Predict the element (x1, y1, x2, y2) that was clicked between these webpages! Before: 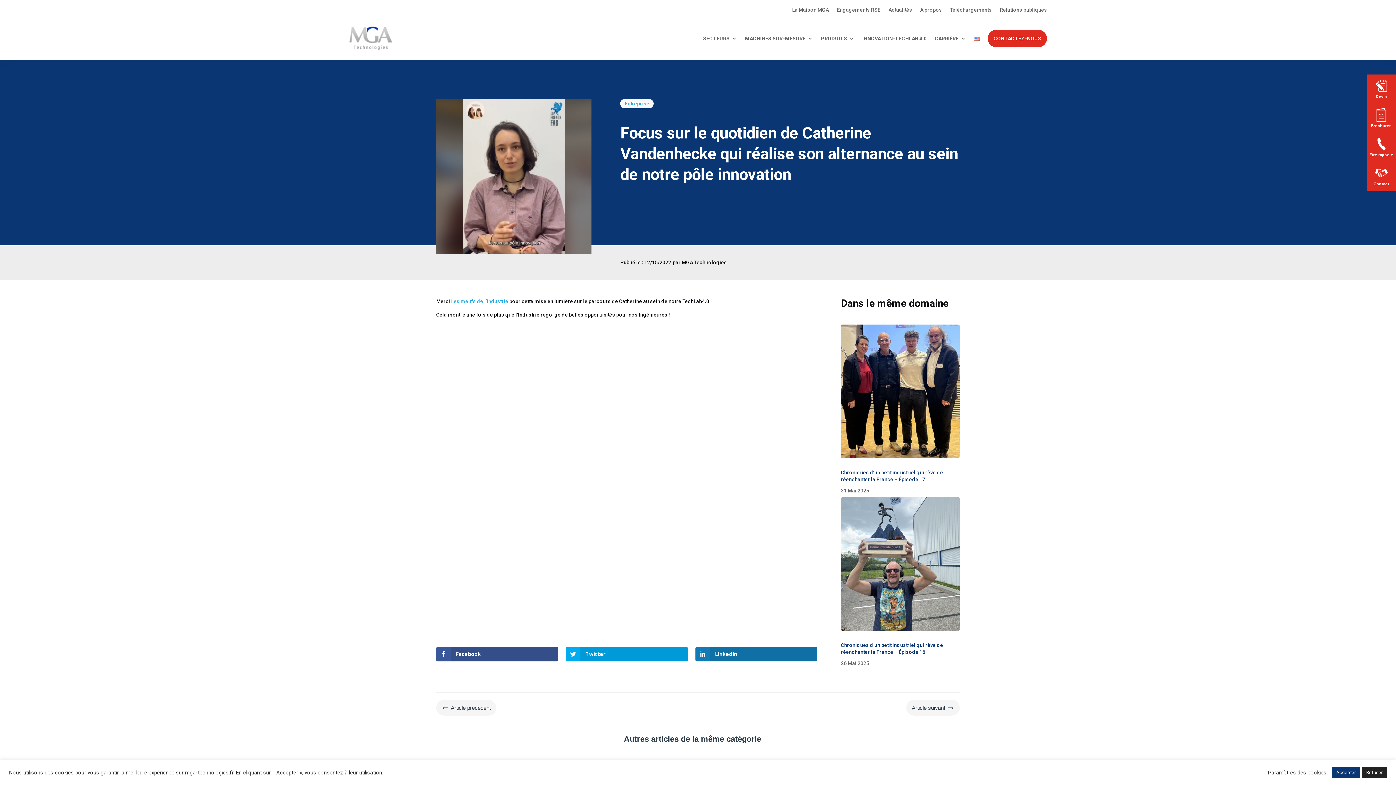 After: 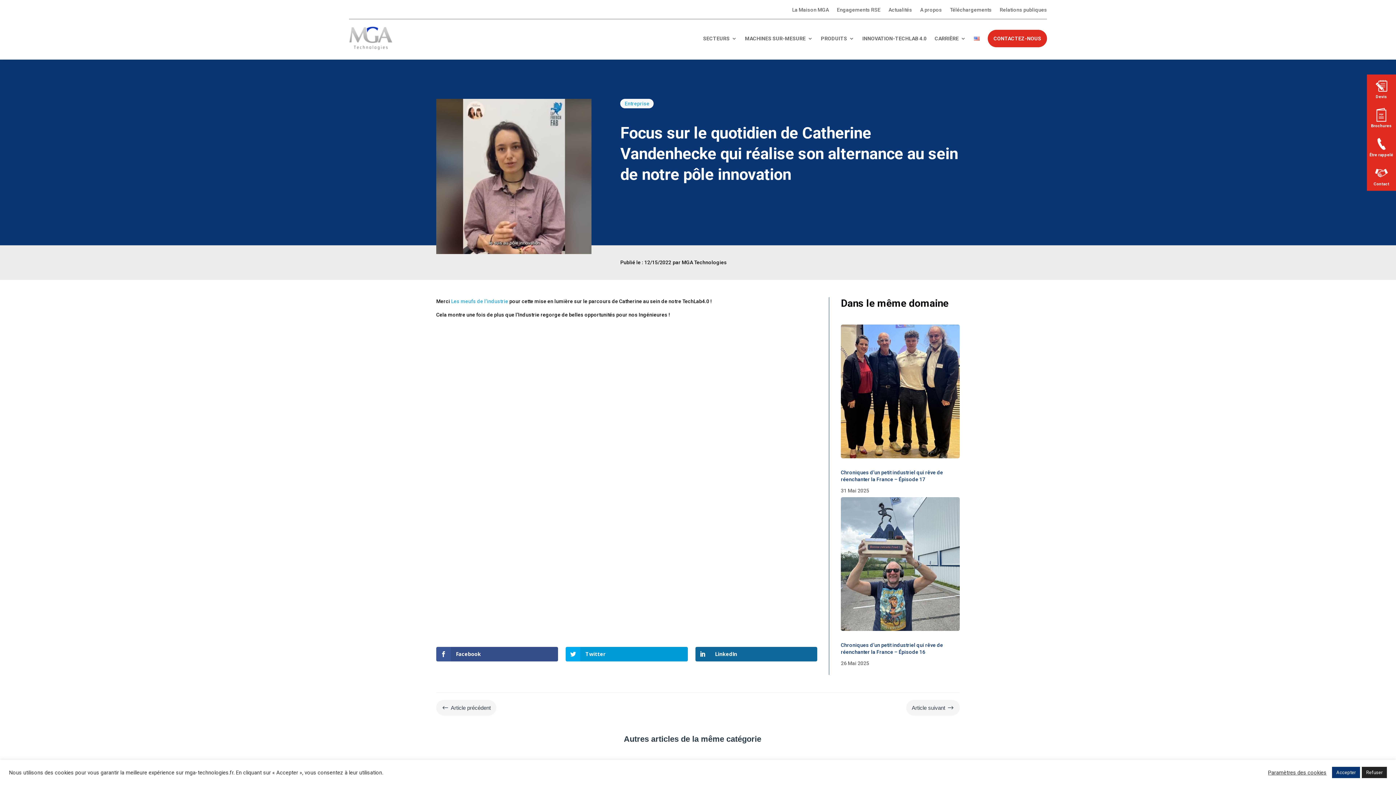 Action: bbox: (695, 647, 817, 661) label: LinkedIn